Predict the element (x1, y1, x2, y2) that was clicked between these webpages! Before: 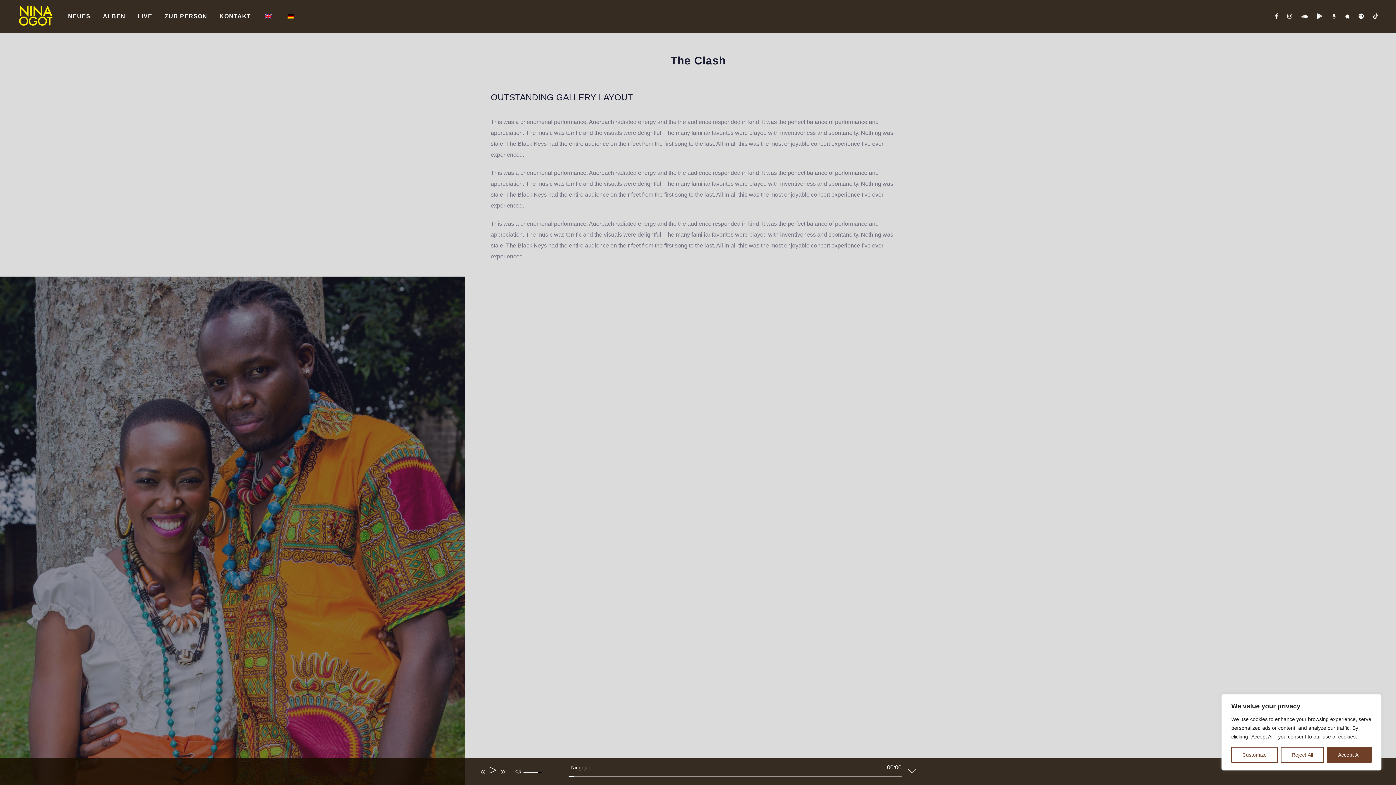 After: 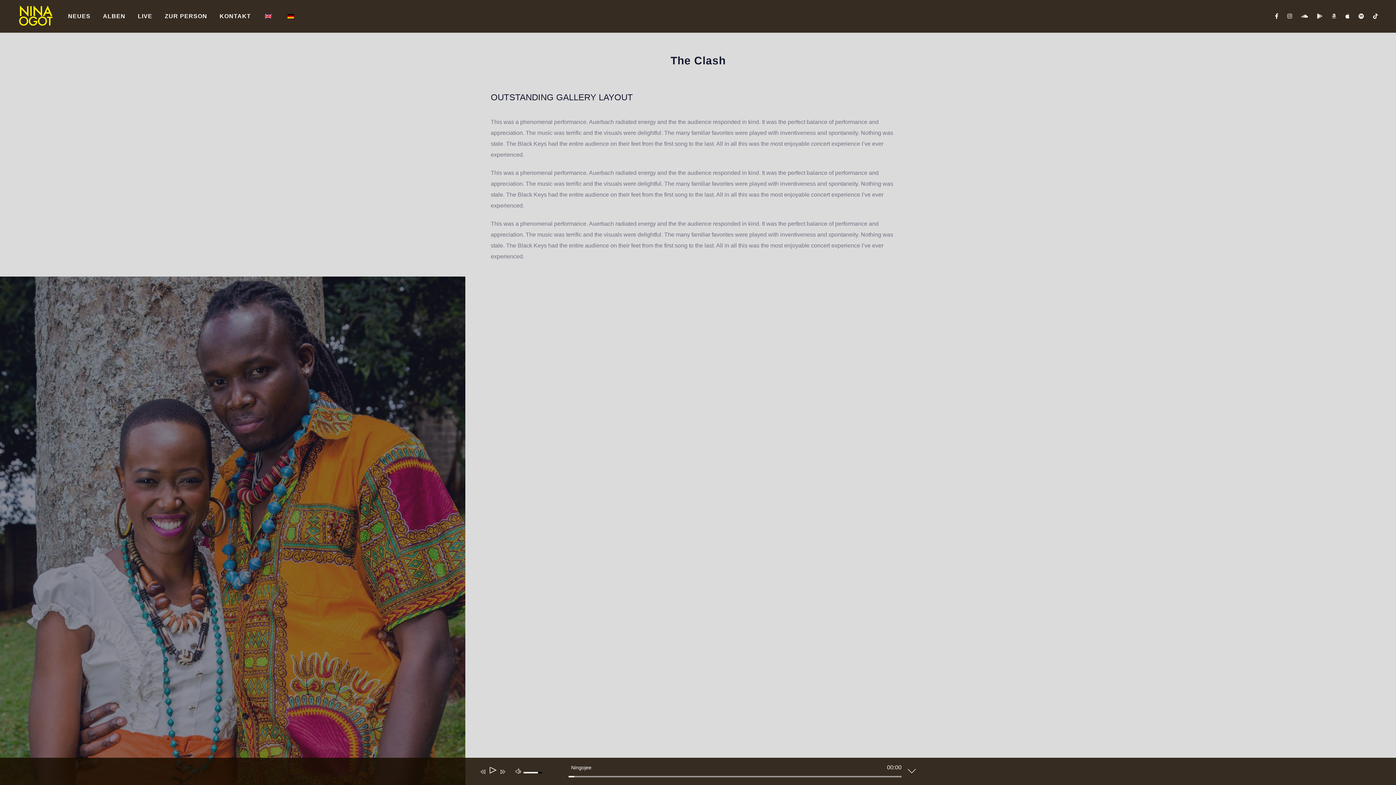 Action: bbox: (1280, 747, 1324, 763) label: Reject All